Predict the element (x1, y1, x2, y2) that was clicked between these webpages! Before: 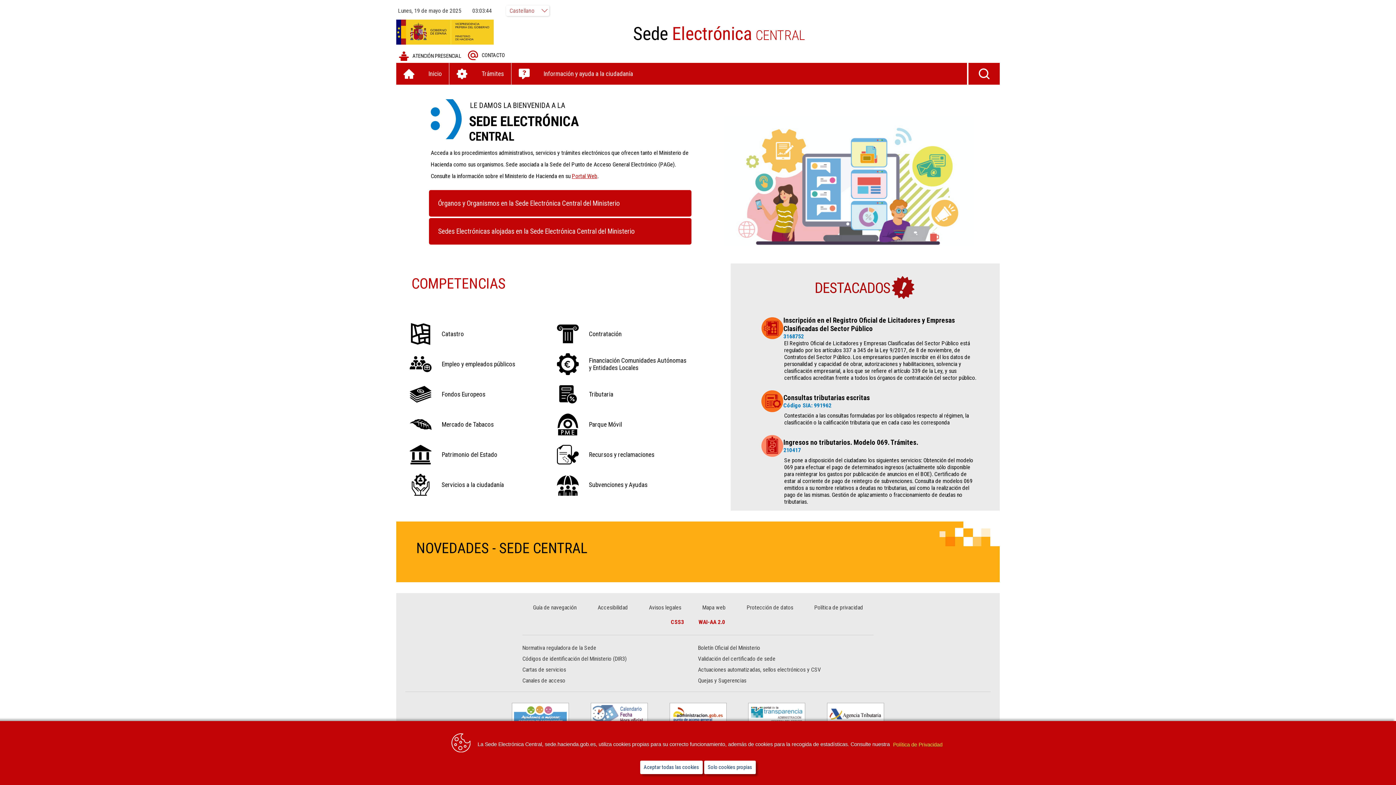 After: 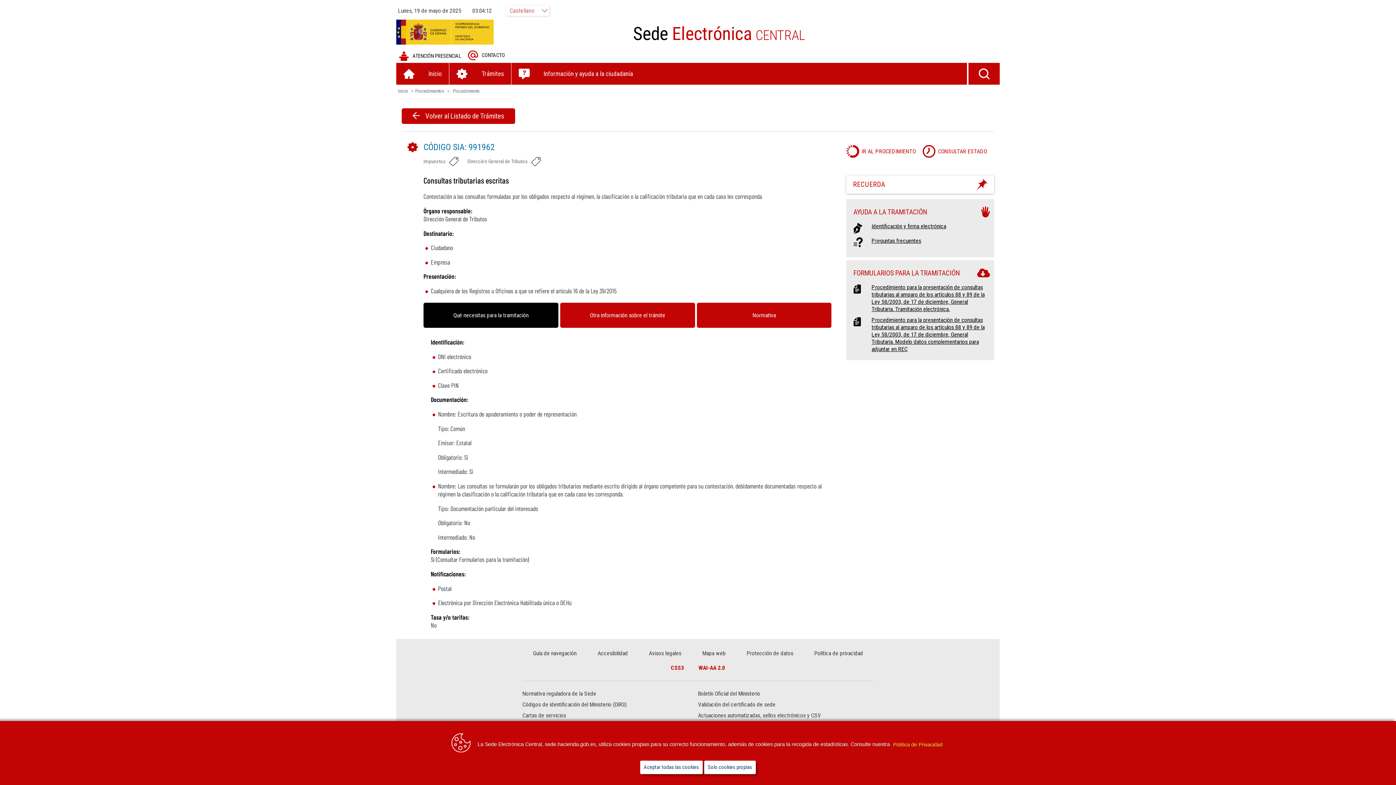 Action: label: Consultas tributarias escritas
Código SIA: 991962 bbox: (750, 390, 980, 412)